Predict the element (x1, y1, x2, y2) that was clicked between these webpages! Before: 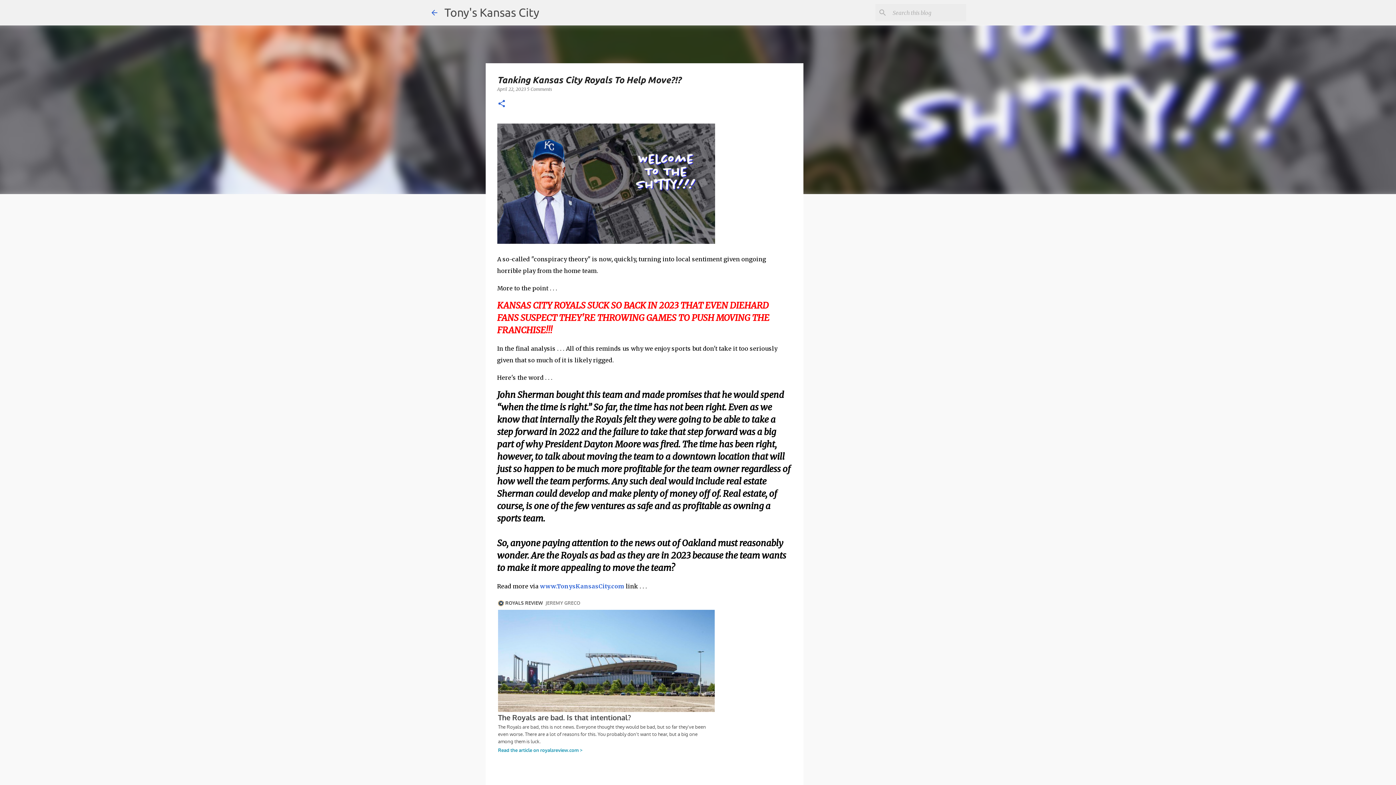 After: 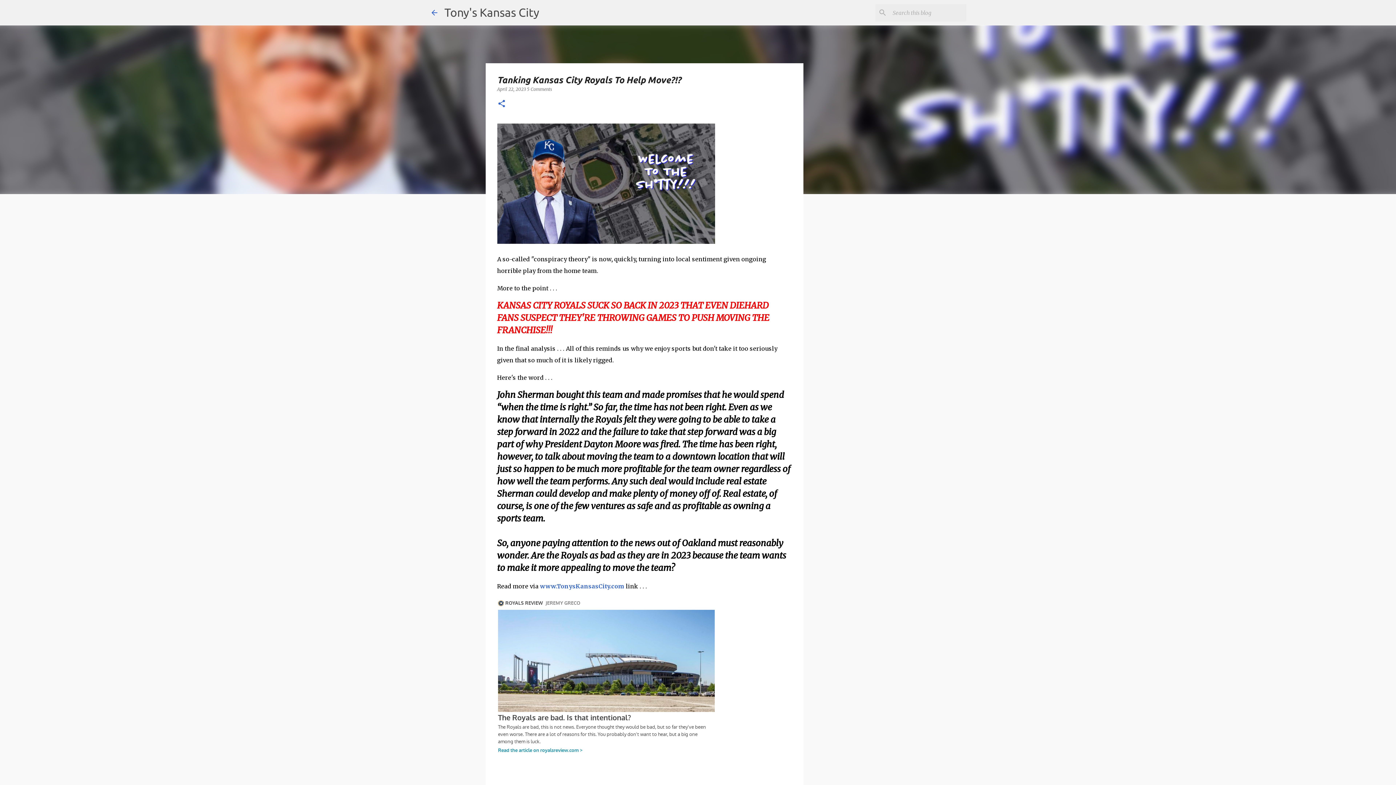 Action: label: April 22, 2023  bbox: (497, 86, 527, 92)